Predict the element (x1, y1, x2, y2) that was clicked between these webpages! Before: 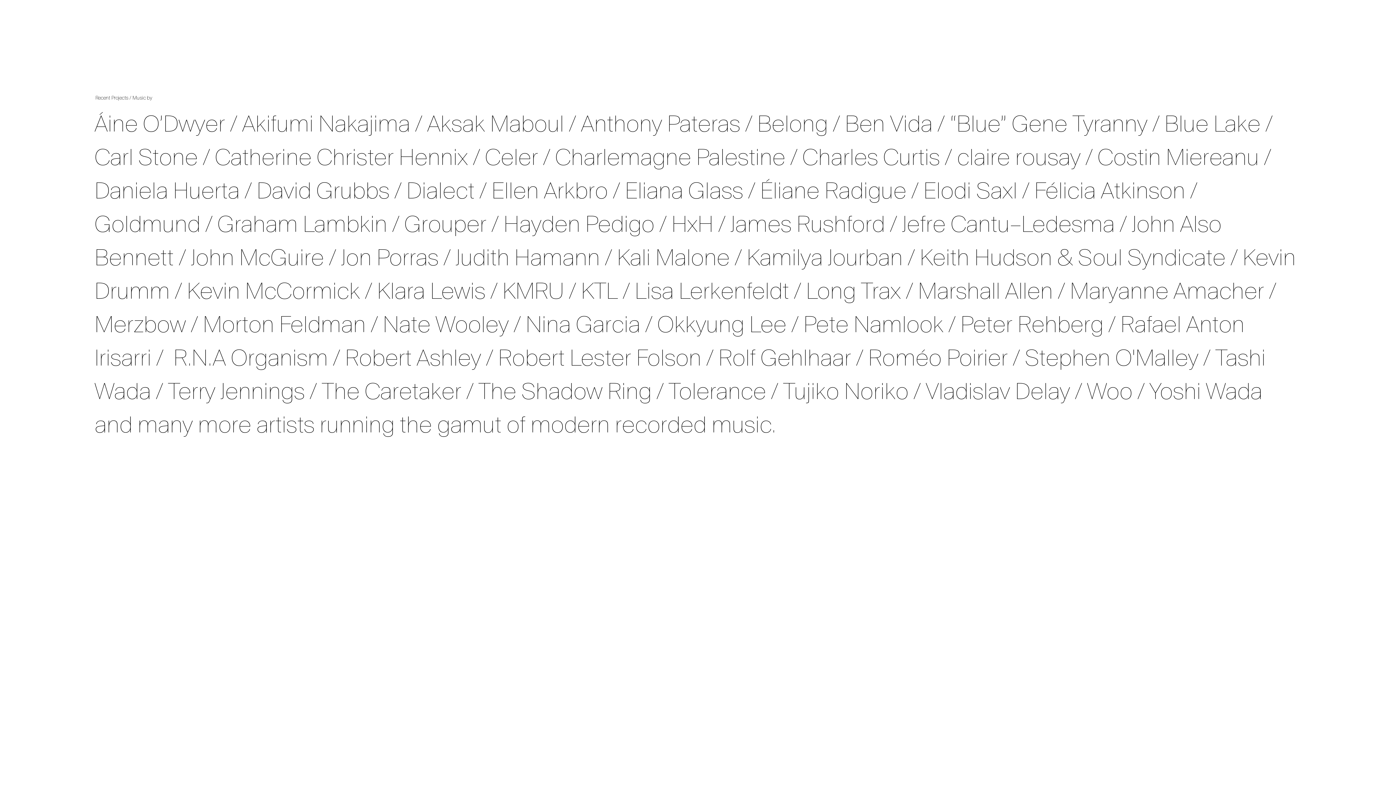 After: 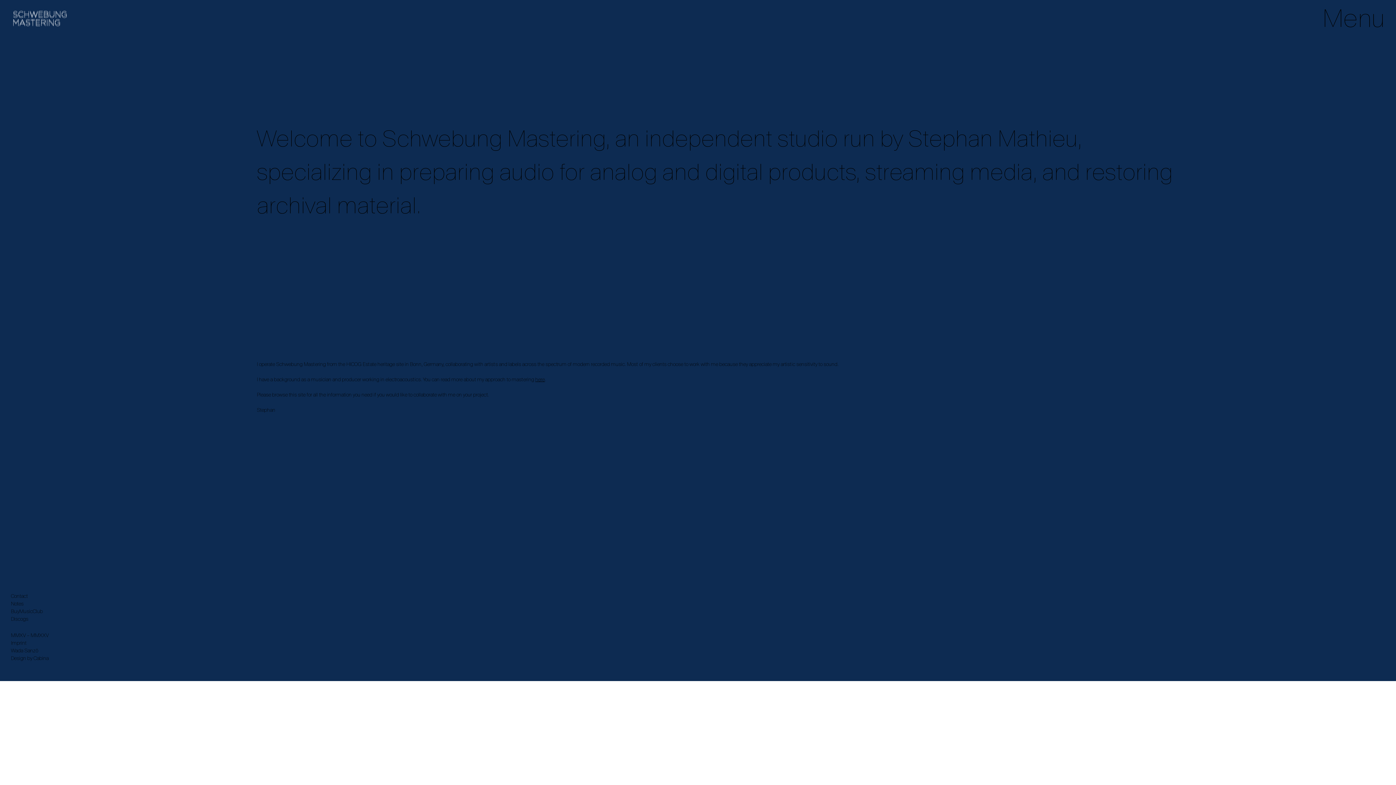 Action: label: Áine O’Dwyer bbox: (94, 113, 225, 137)